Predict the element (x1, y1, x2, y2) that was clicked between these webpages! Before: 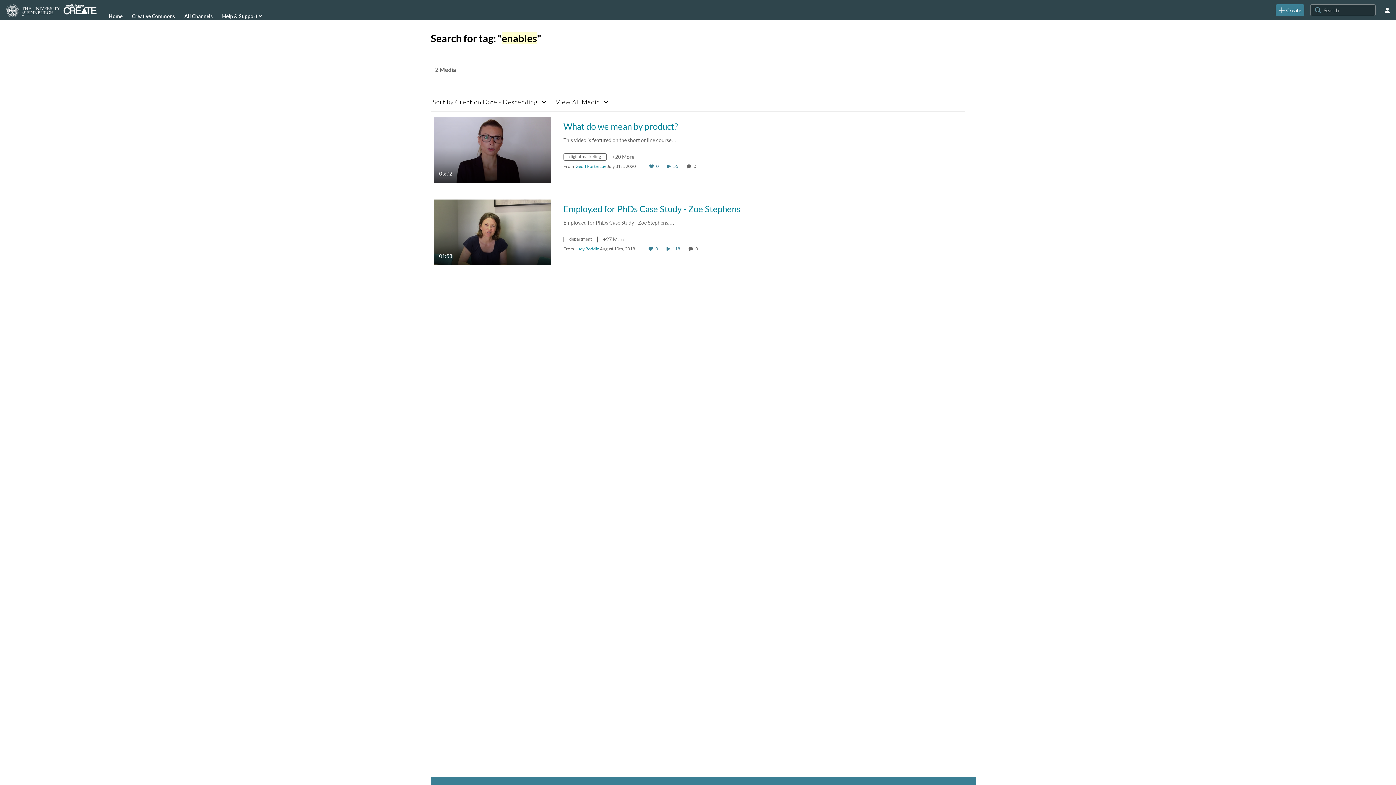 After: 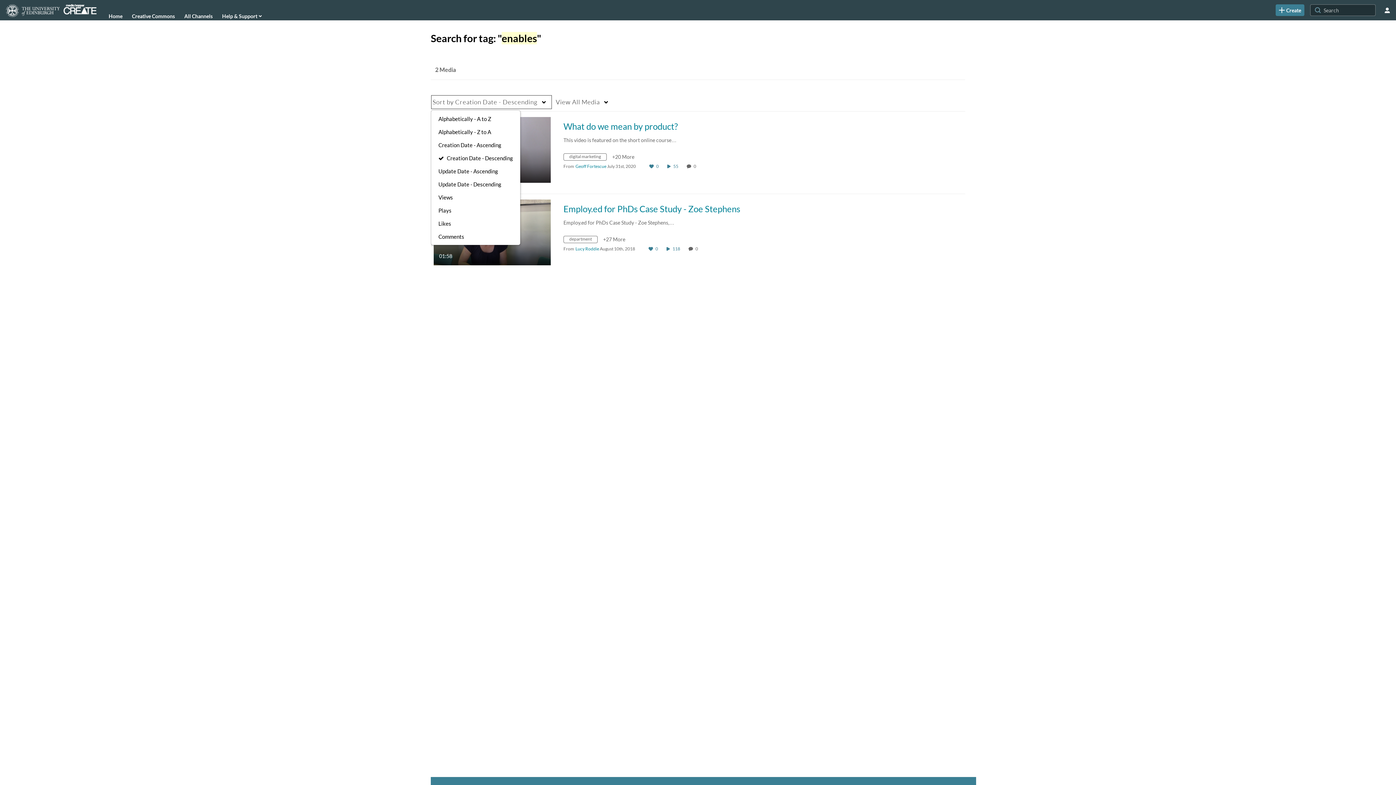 Action: label: Sort by Creation Date - Descending bbox: (430, 94, 552, 109)